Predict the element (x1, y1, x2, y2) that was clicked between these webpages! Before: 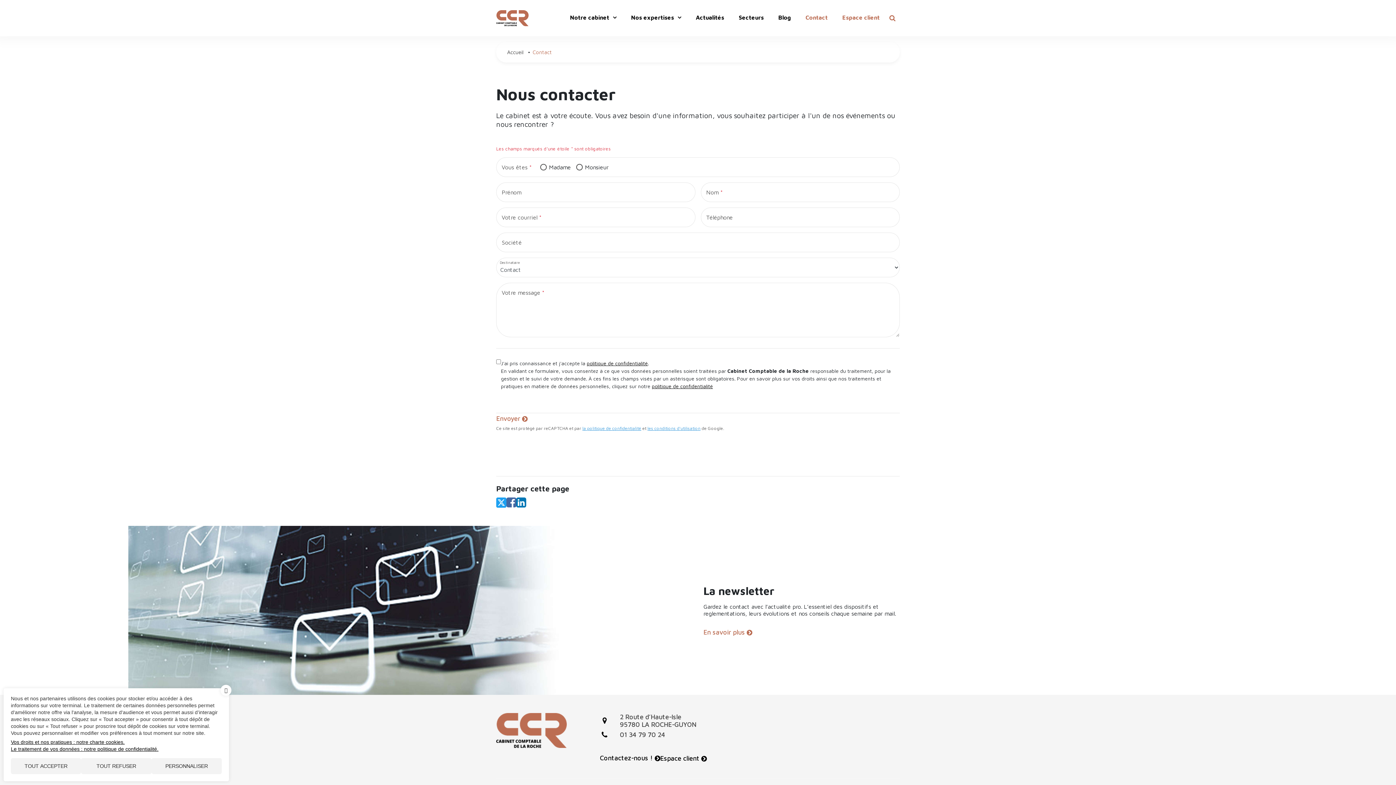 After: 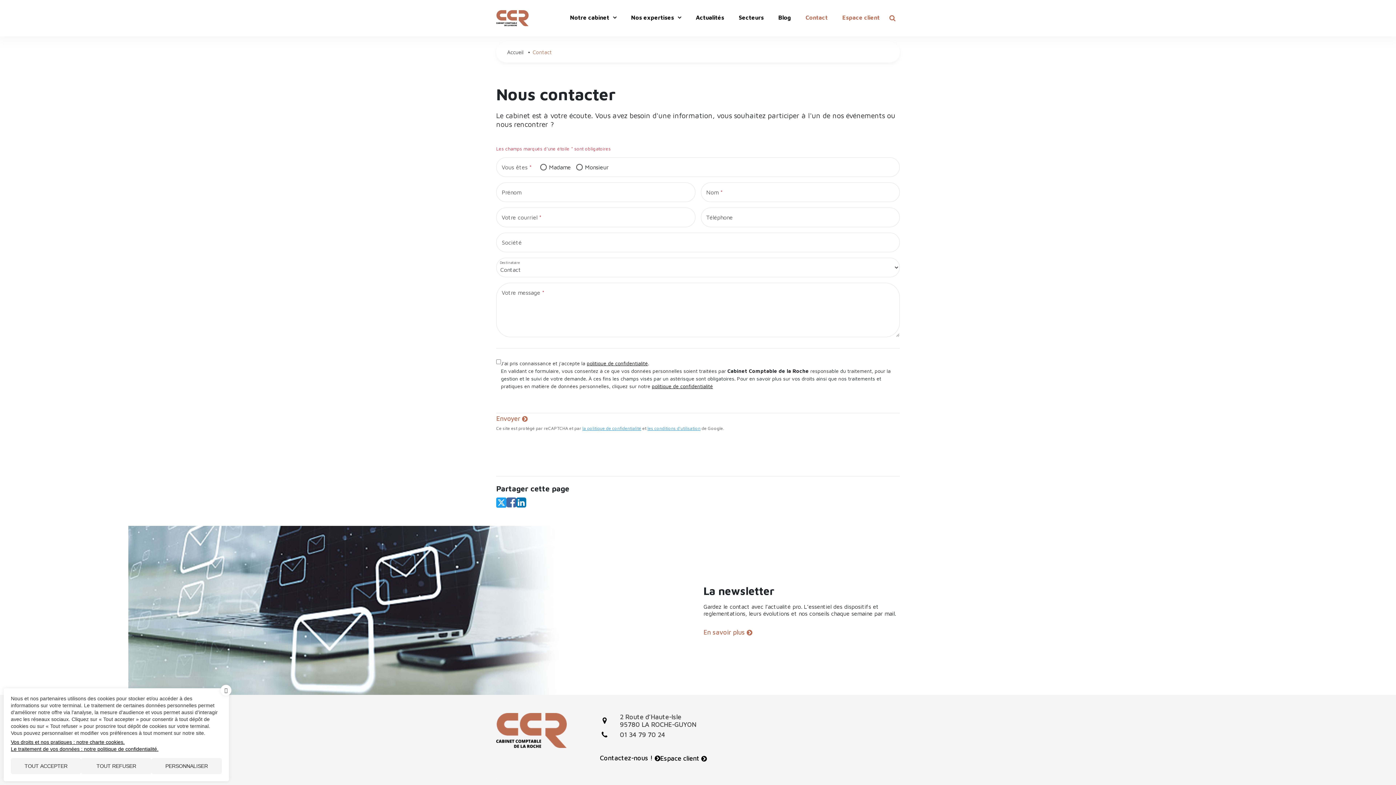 Action: bbox: (516, 497, 526, 508)